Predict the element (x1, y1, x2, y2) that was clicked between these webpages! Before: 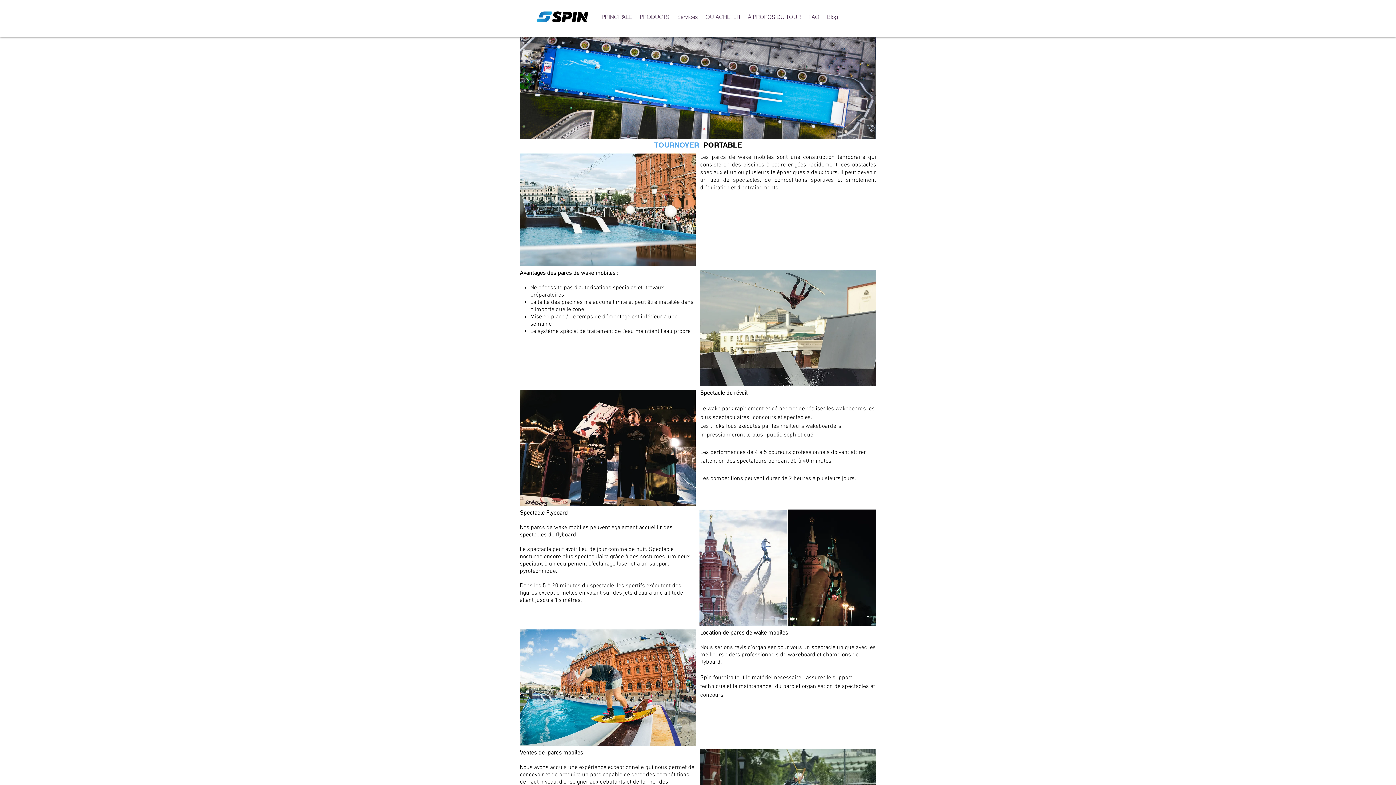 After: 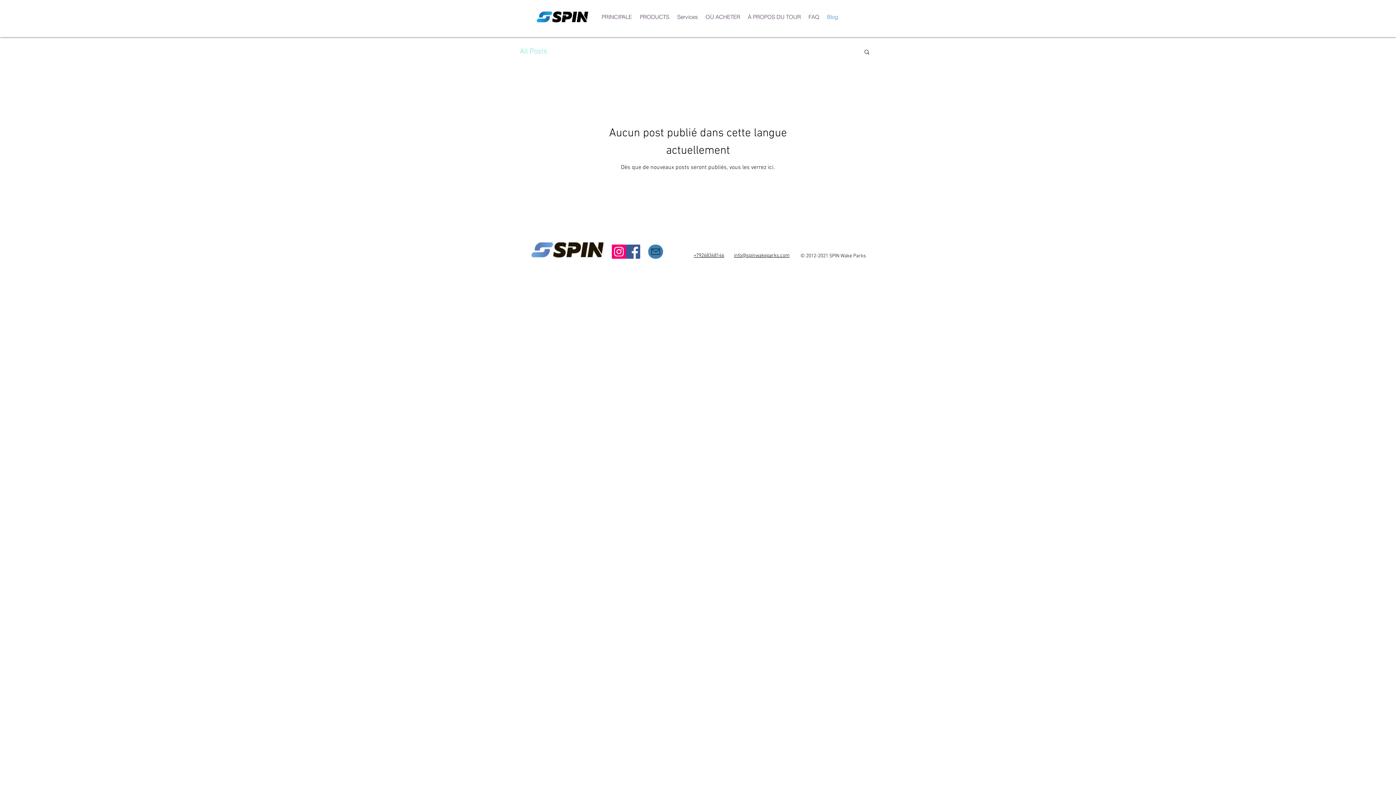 Action: label: Blog bbox: (823, 11, 842, 22)